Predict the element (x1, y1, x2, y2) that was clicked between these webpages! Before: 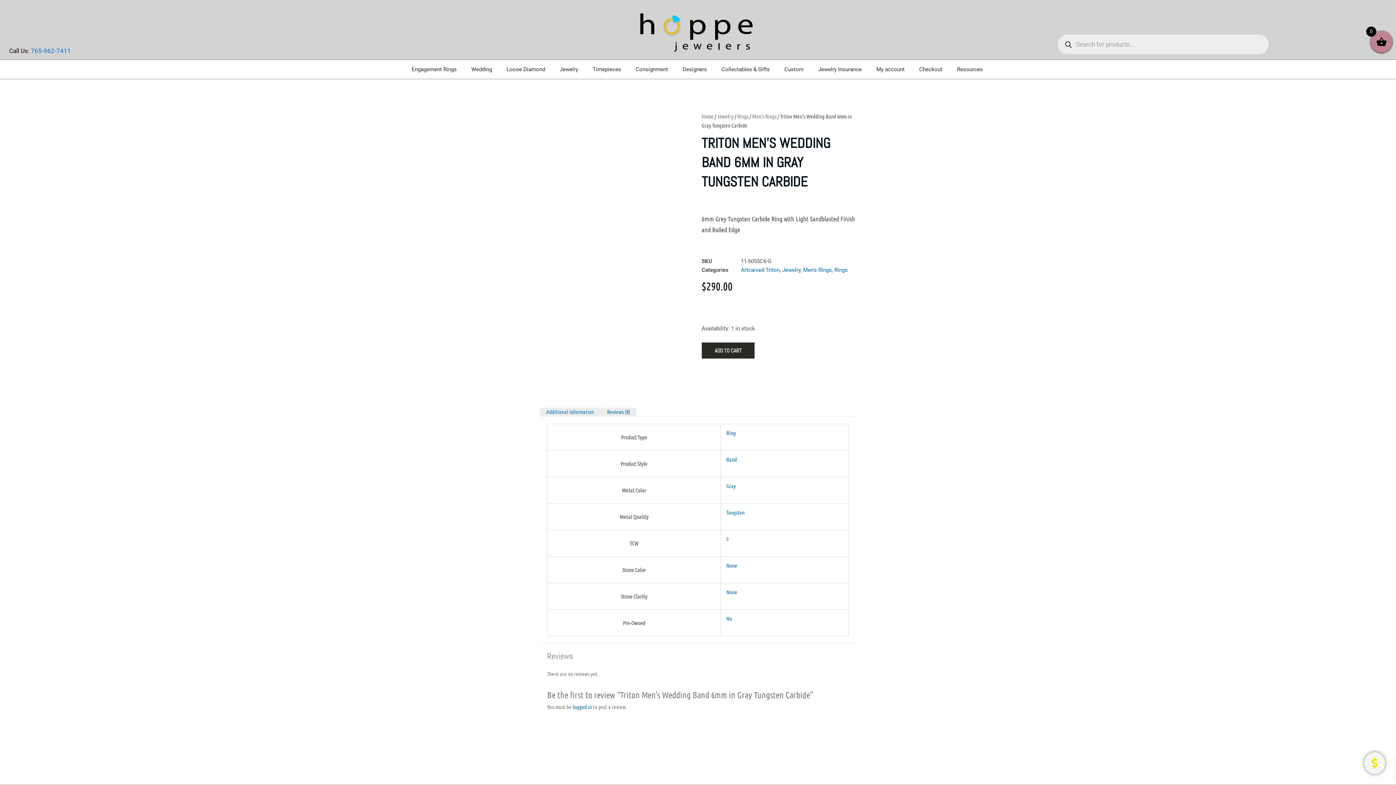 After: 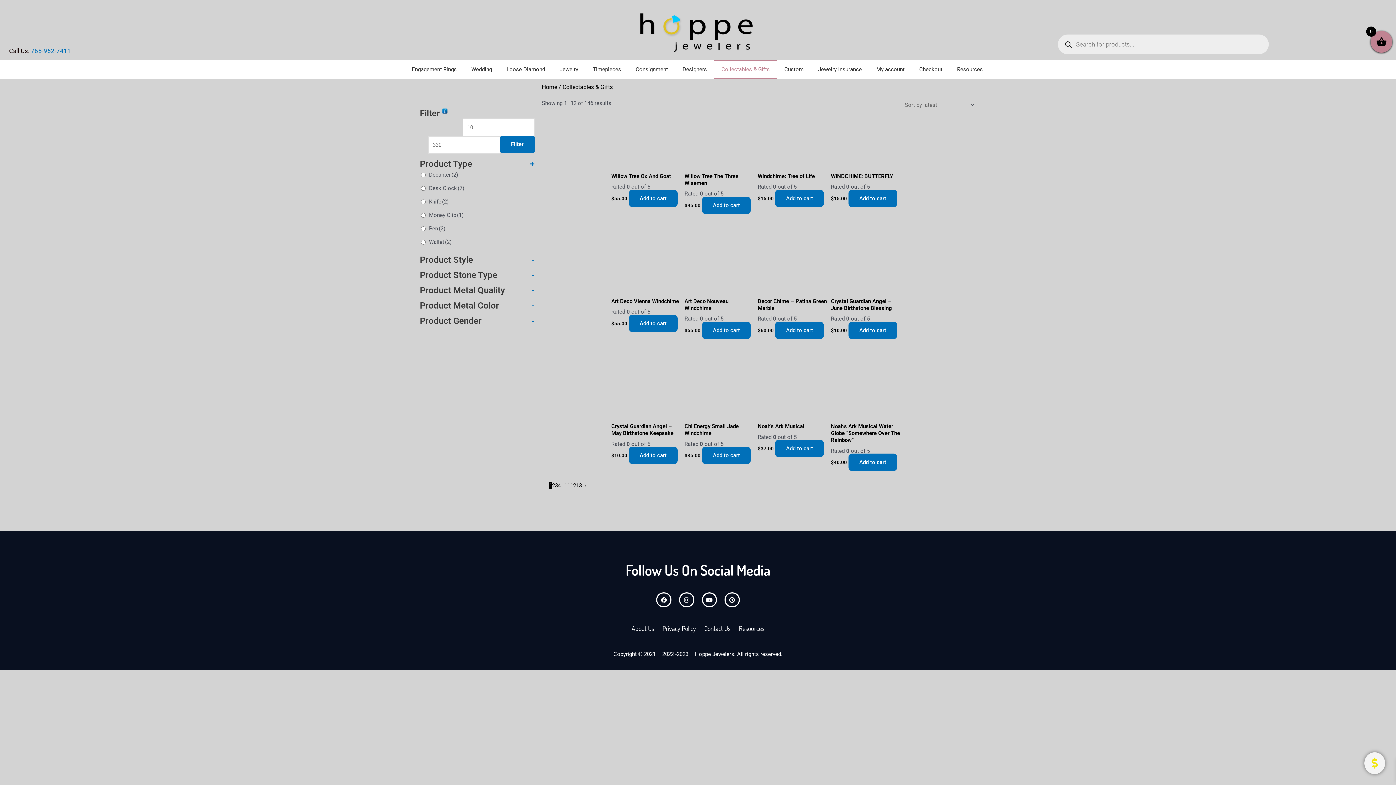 Action: label: Collectables & Gifts bbox: (714, 60, 777, 79)